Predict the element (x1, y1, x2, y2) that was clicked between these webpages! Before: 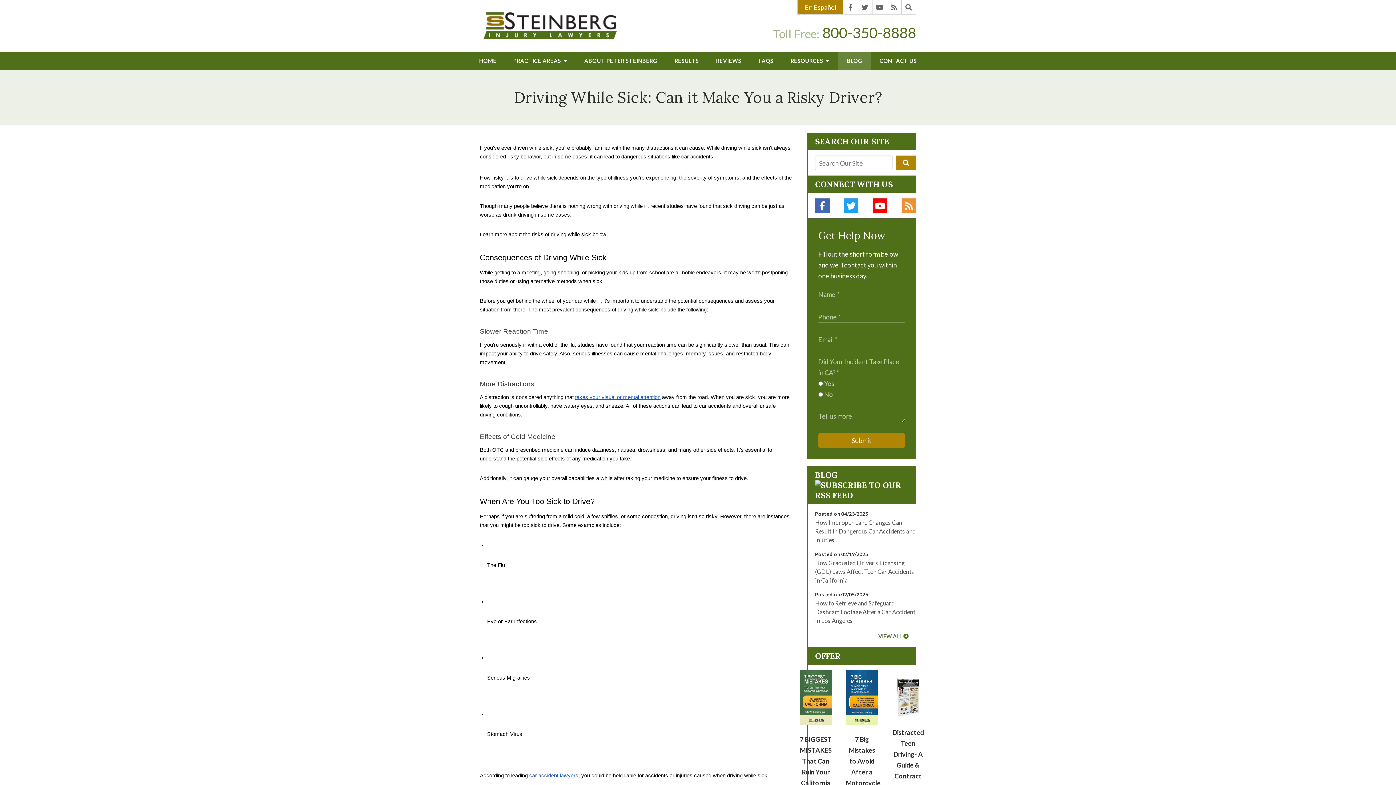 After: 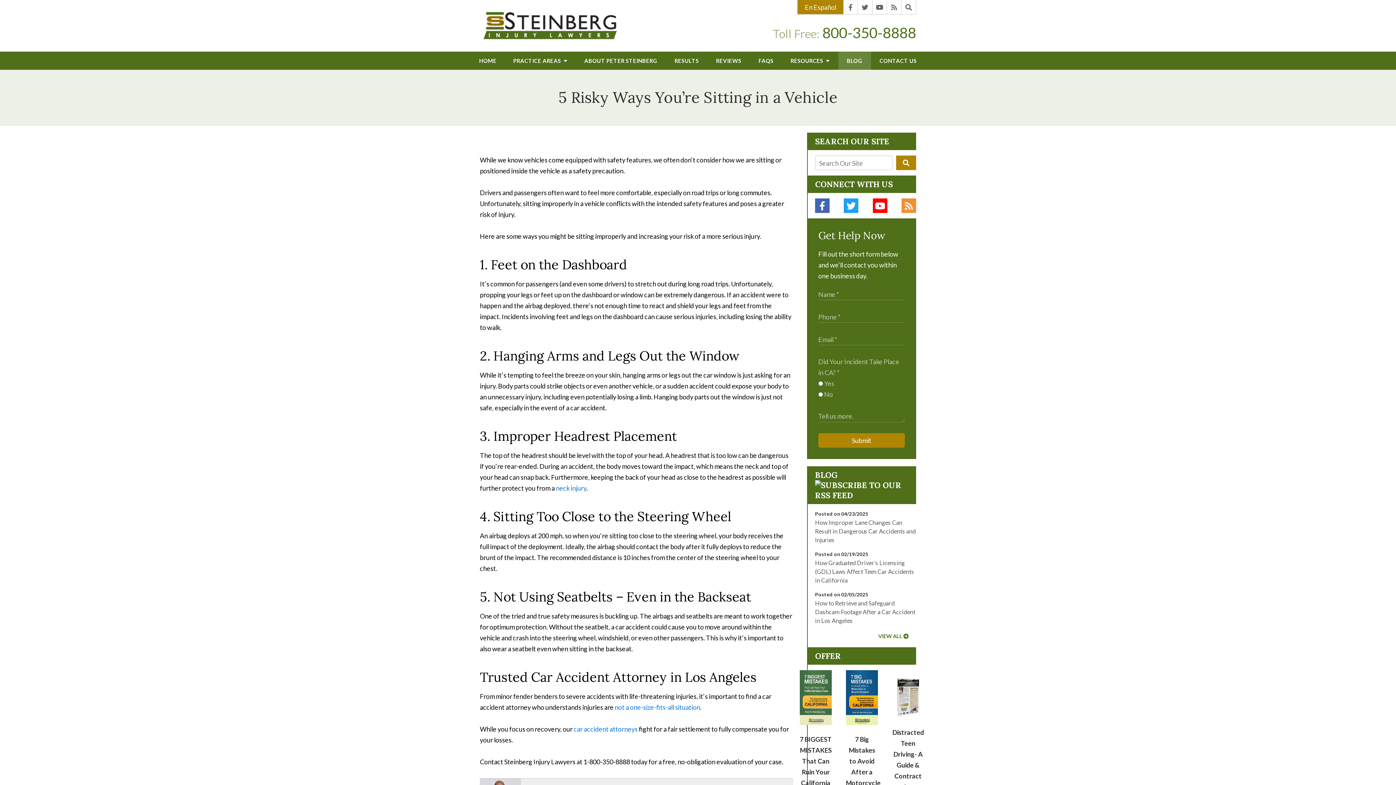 Action: bbox: (575, 392, 660, 400) label: takes your visual or mental attention